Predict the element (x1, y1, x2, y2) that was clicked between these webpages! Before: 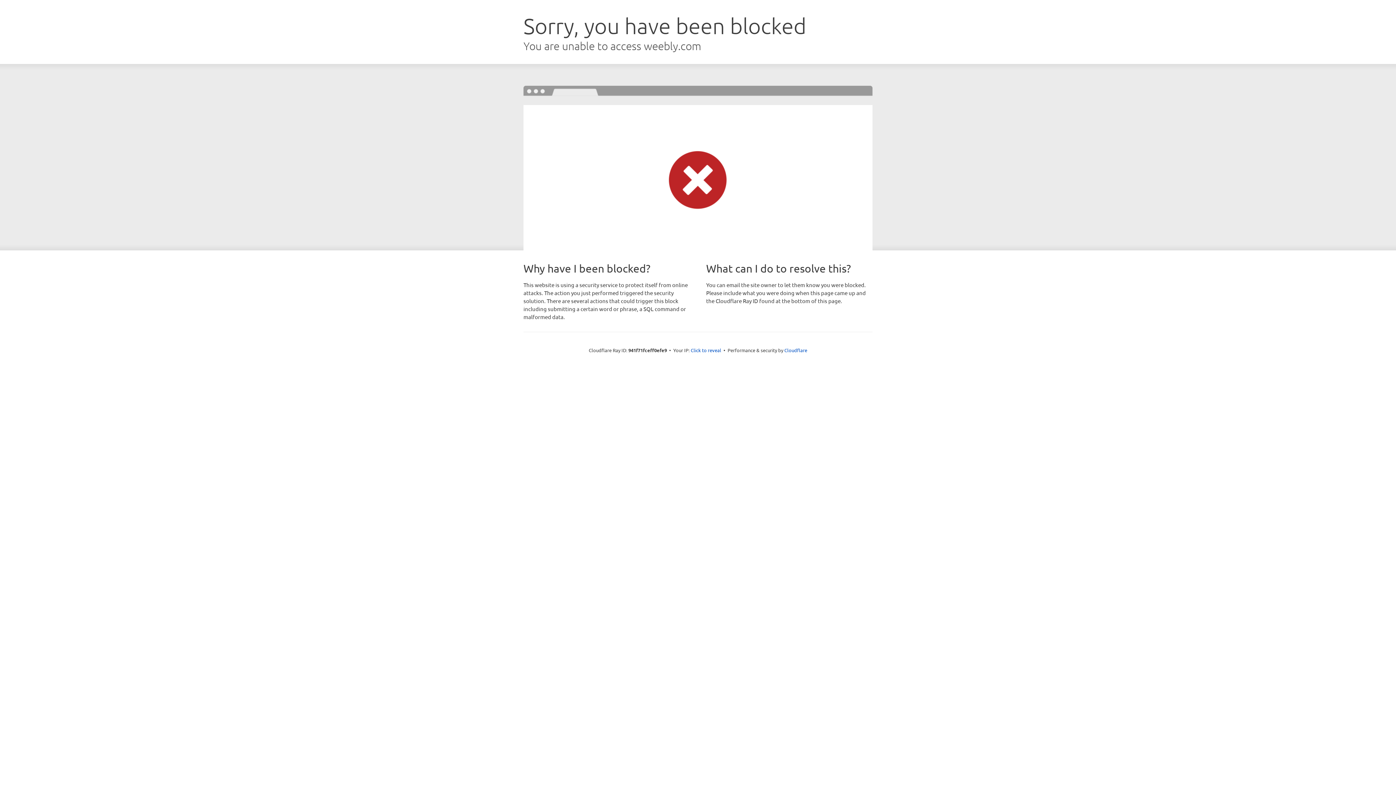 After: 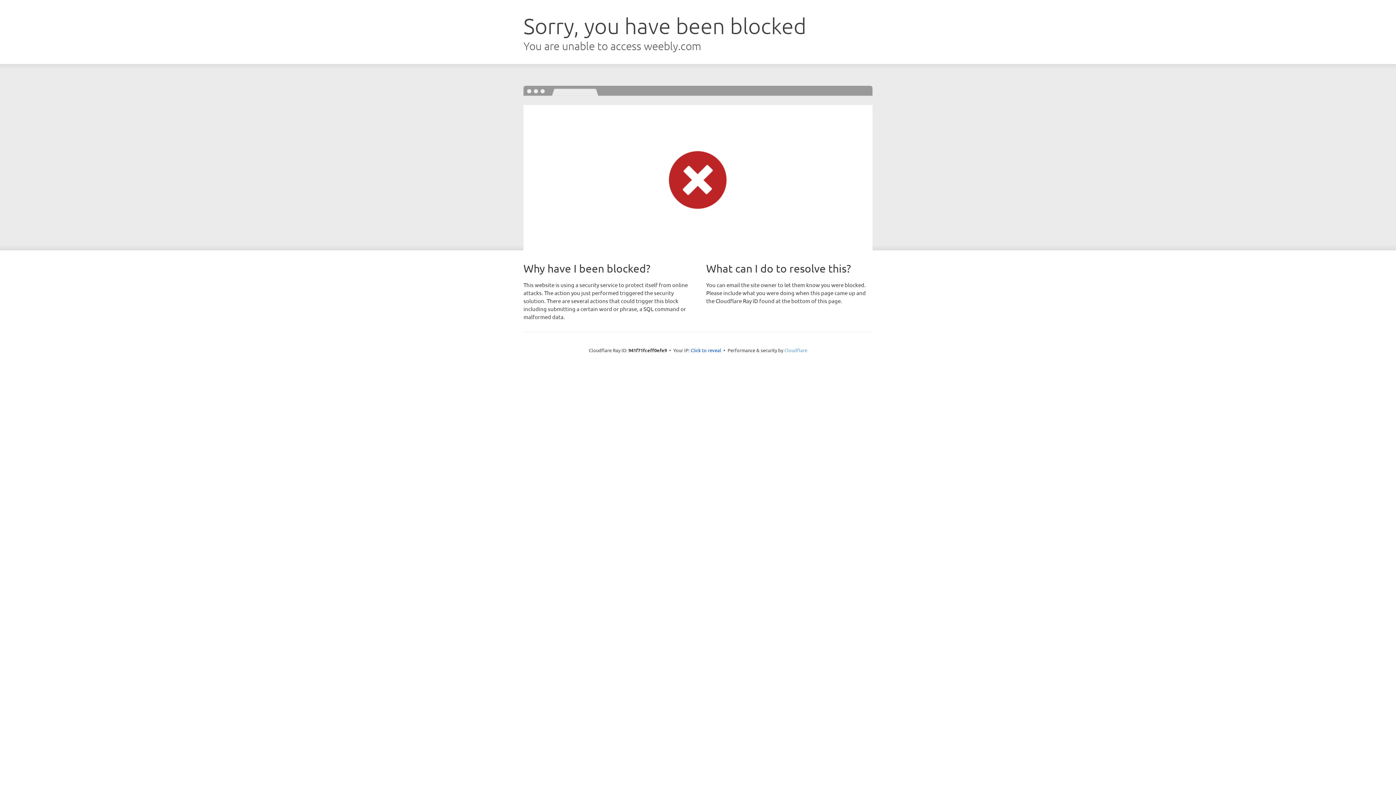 Action: label: Cloudflare bbox: (784, 347, 807, 353)